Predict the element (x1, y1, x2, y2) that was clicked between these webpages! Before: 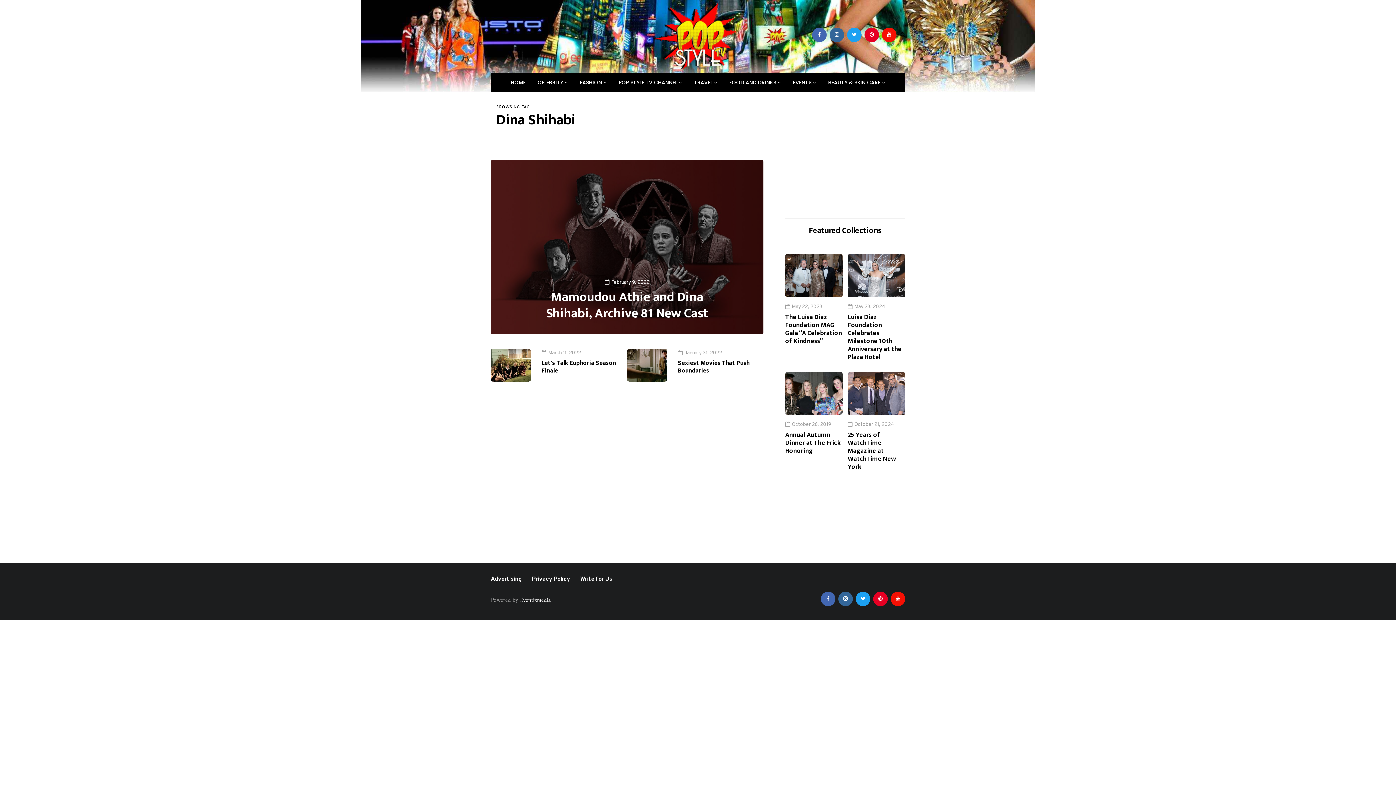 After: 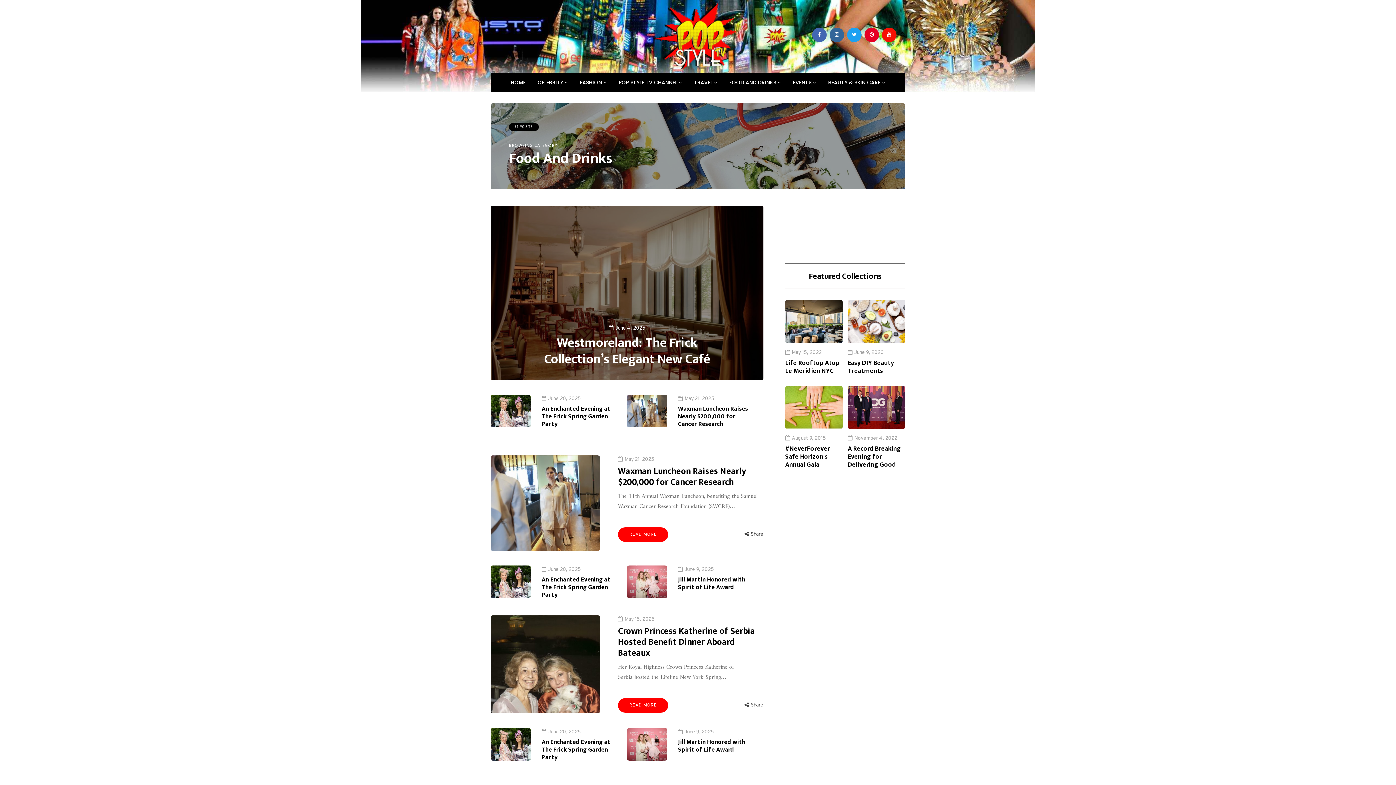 Action: label: FOOD AND DRINKS  bbox: (724, 72, 786, 92)